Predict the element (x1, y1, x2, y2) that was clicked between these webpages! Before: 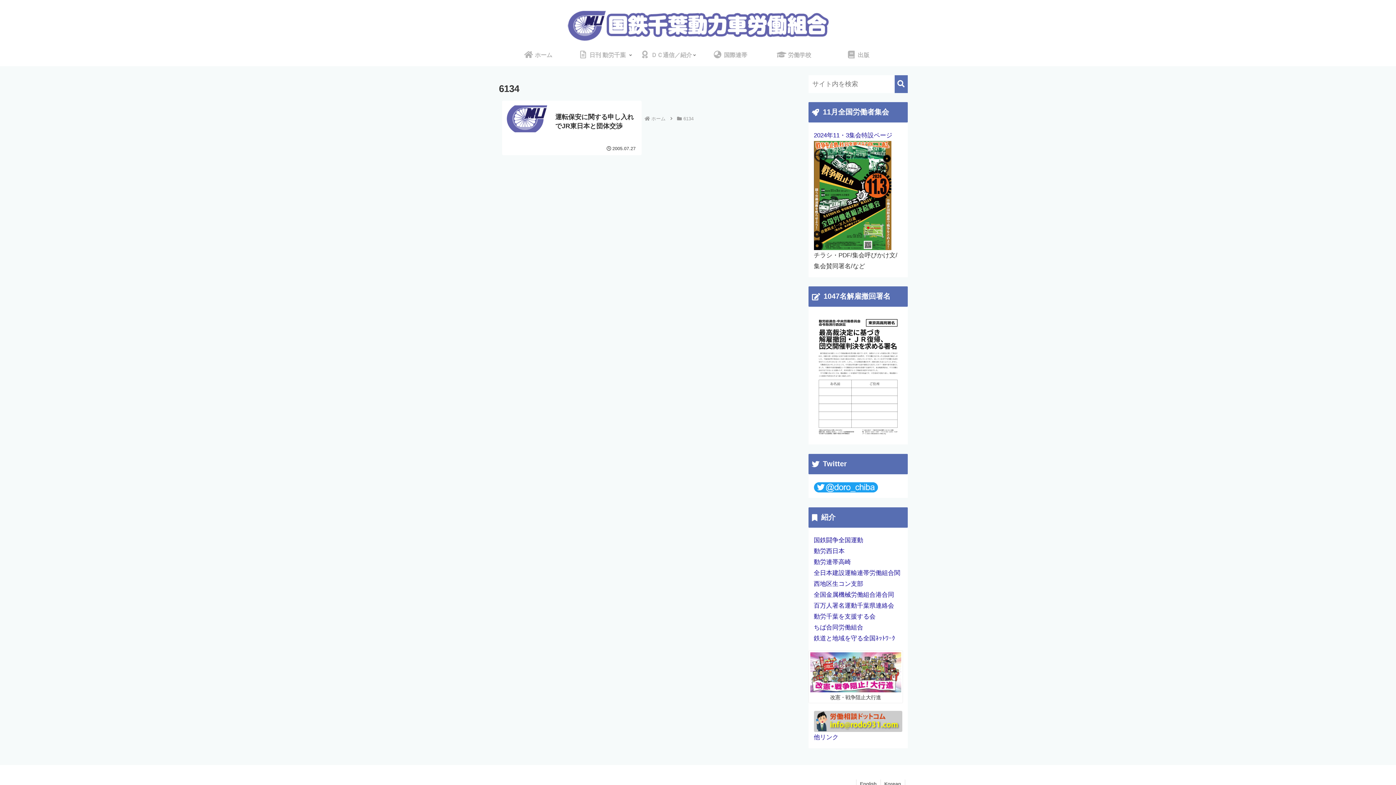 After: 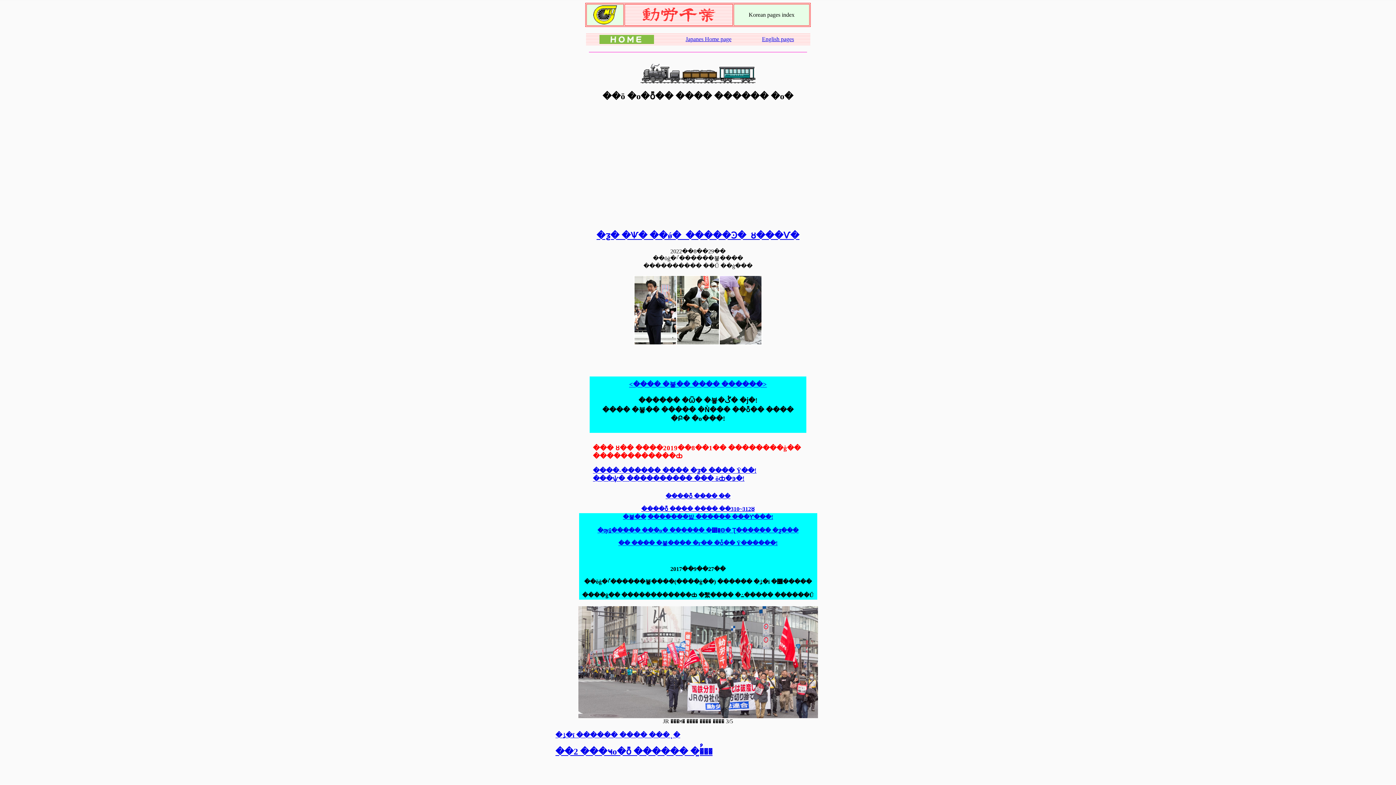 Action: label: Korean bbox: (880, 780, 904, 789)